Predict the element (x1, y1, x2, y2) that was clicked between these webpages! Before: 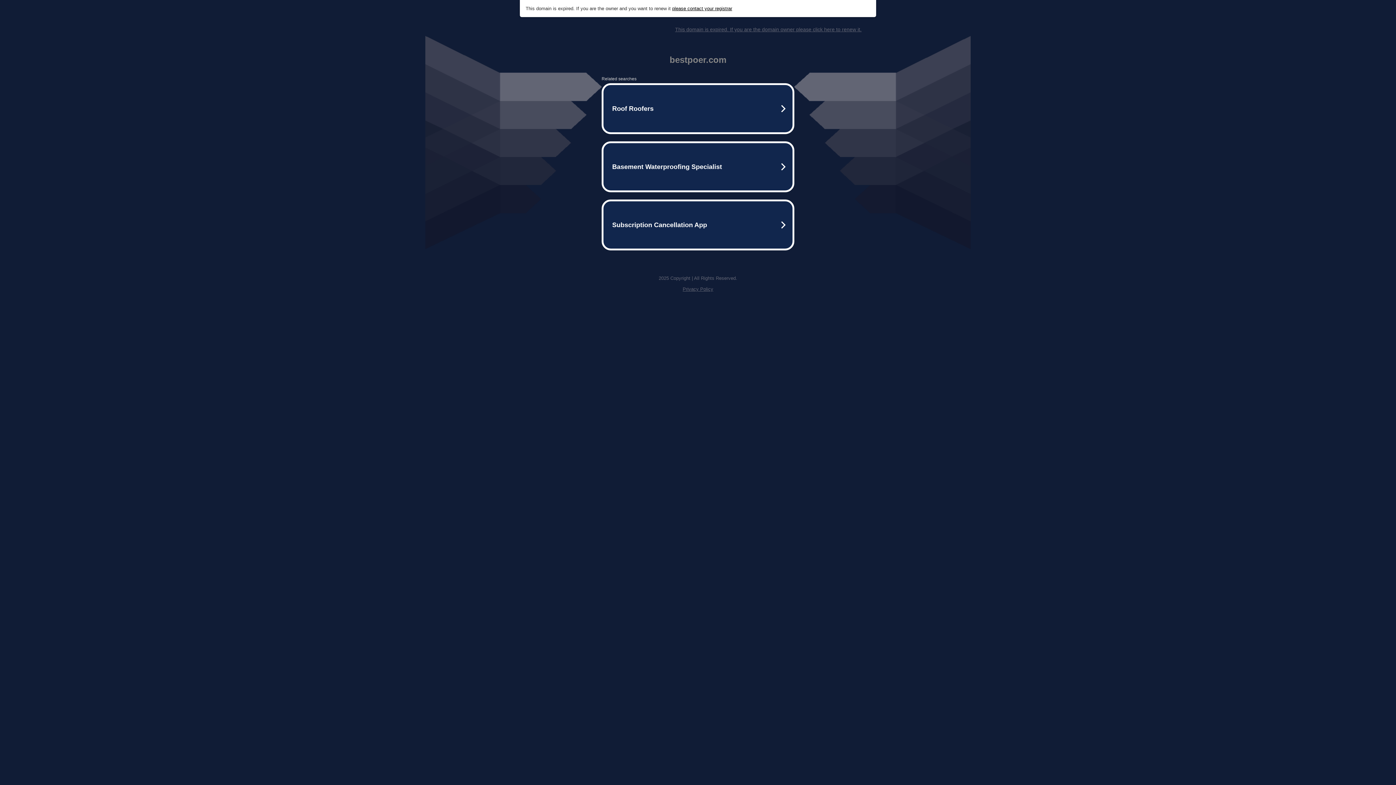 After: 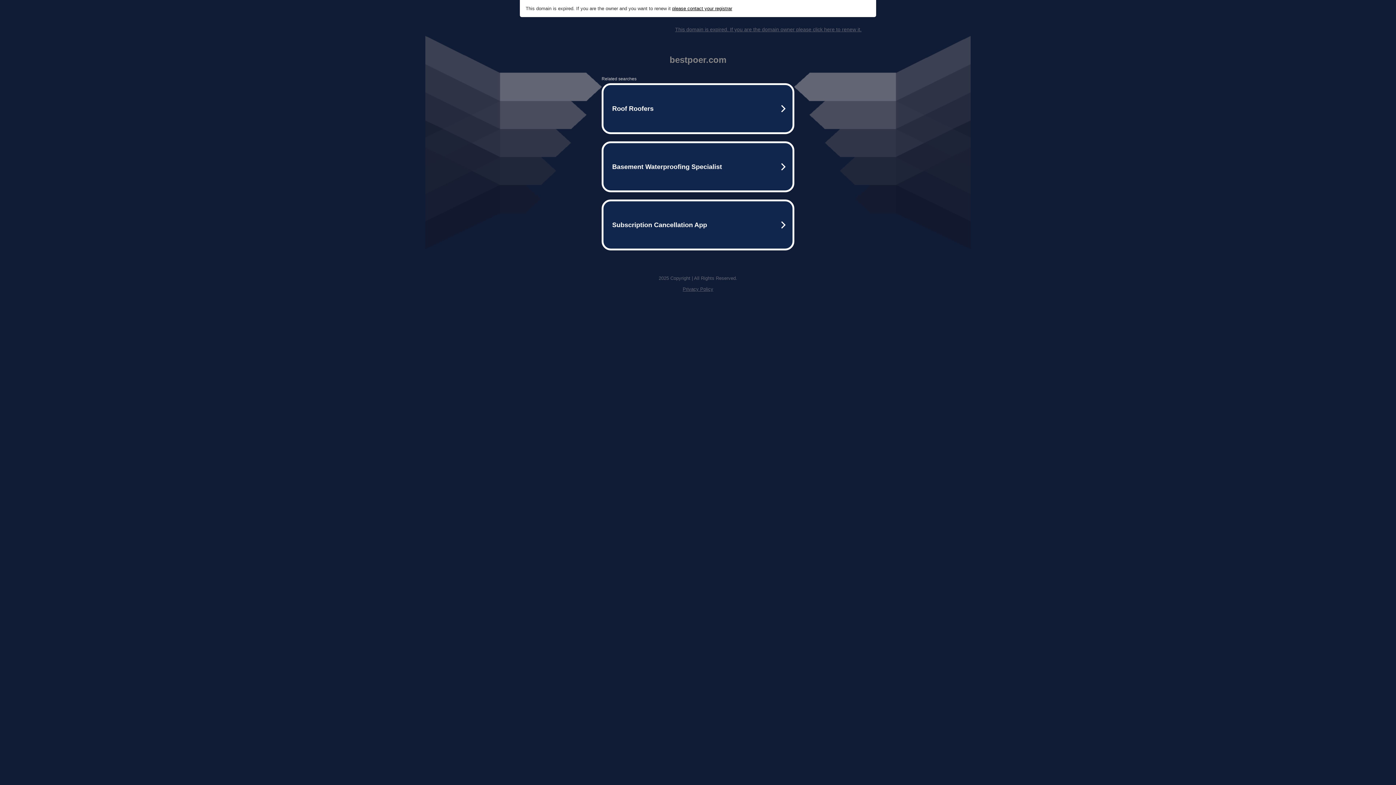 Action: label: please contact your registrar bbox: (672, 5, 732, 11)